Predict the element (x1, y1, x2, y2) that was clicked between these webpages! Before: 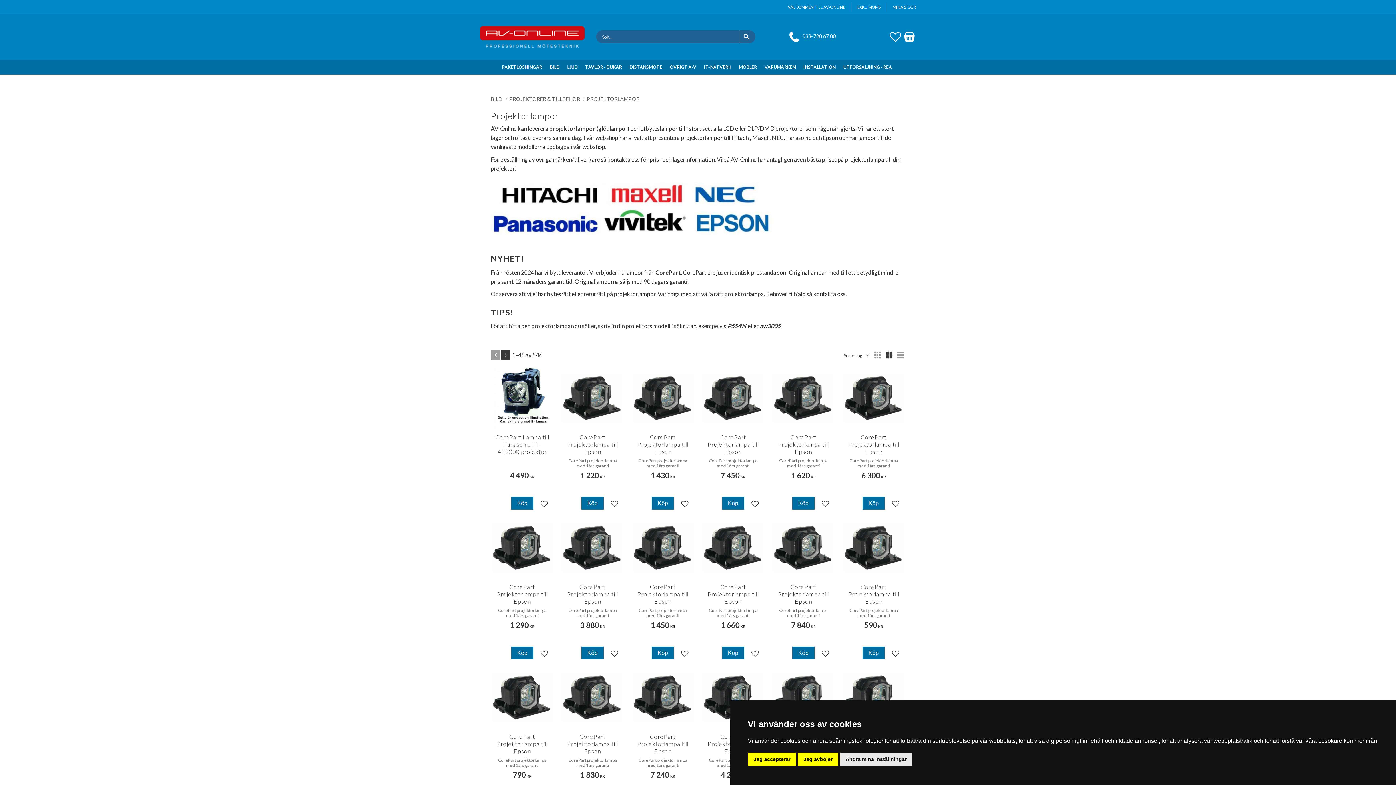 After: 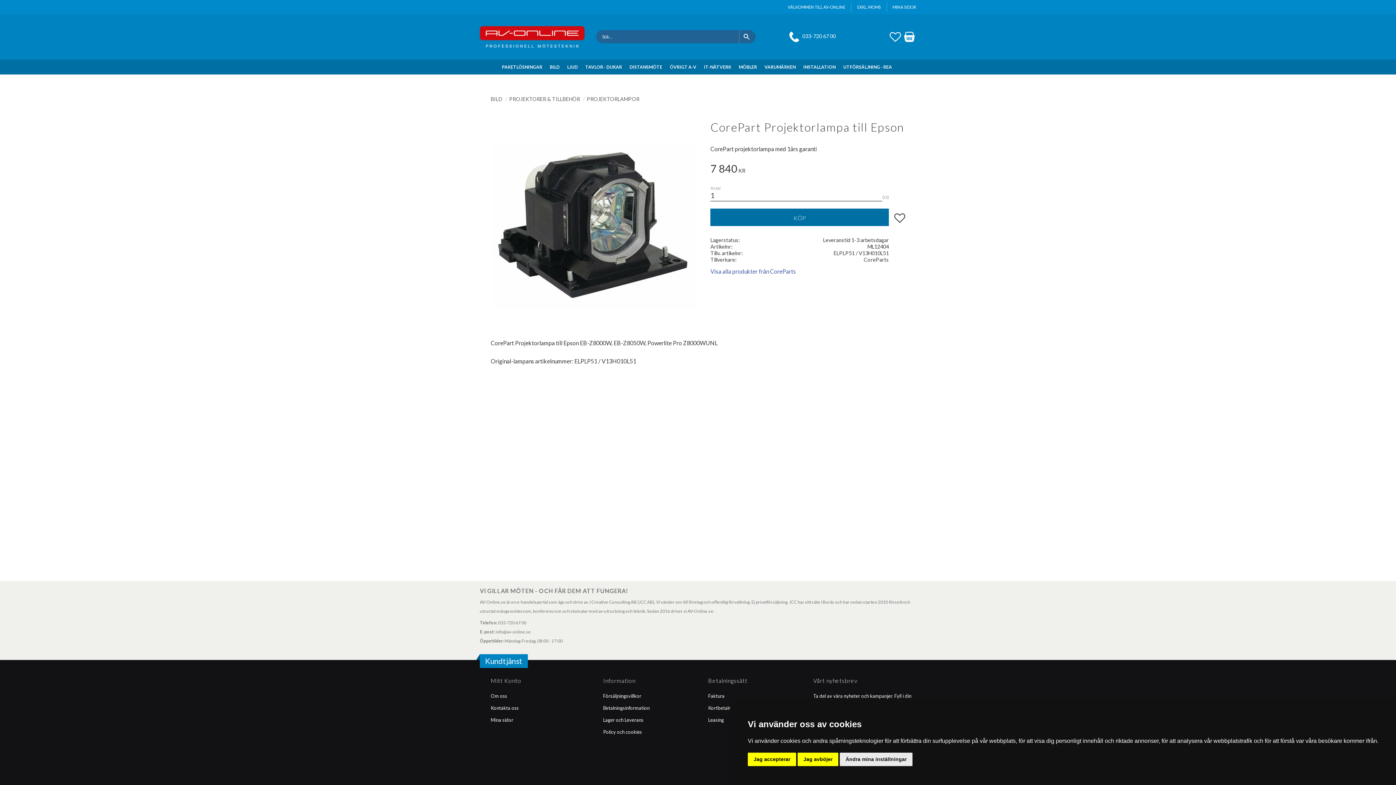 Action: label: CorePart Projektorlampa till Epson

CorePart projektorlampa med 1års garanti

7 840 KR bbox: (772, 517, 835, 659)